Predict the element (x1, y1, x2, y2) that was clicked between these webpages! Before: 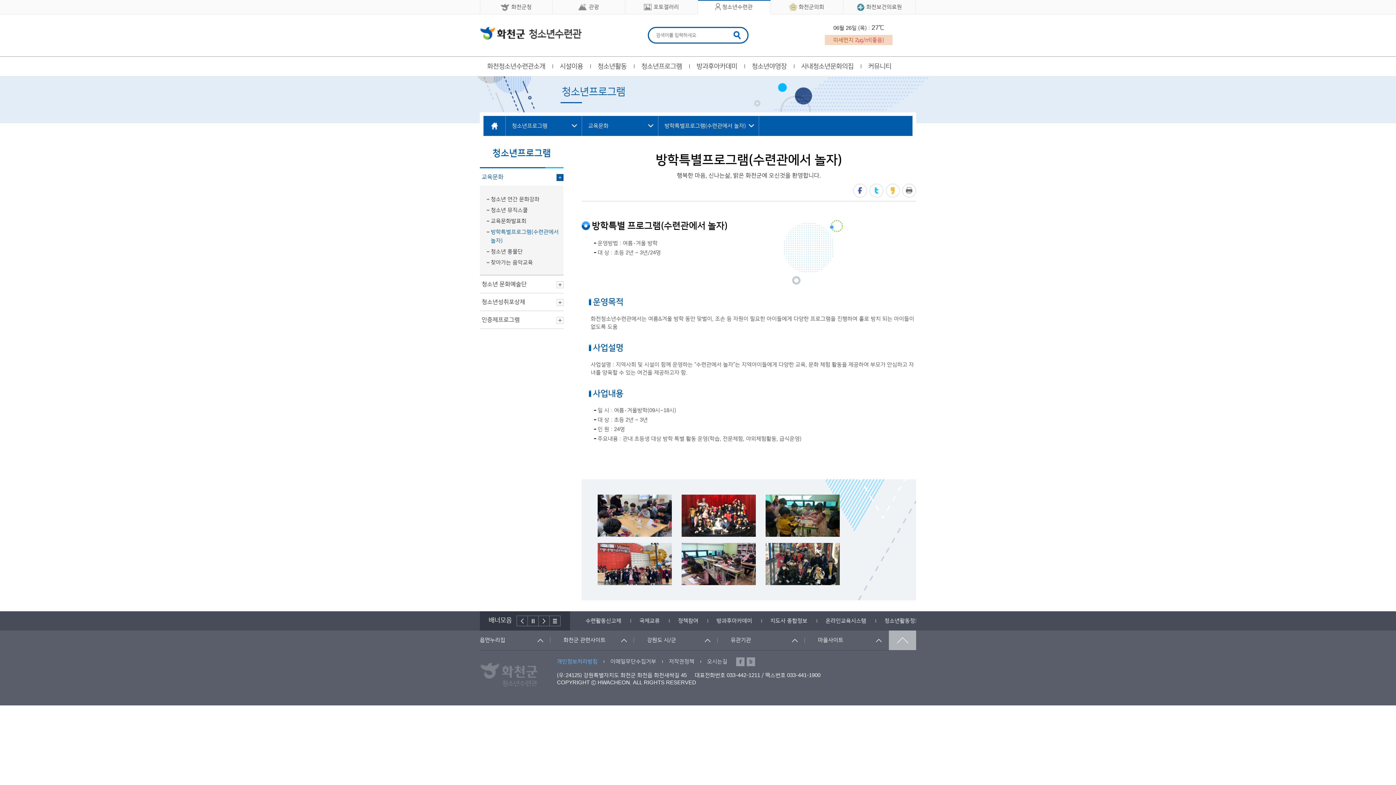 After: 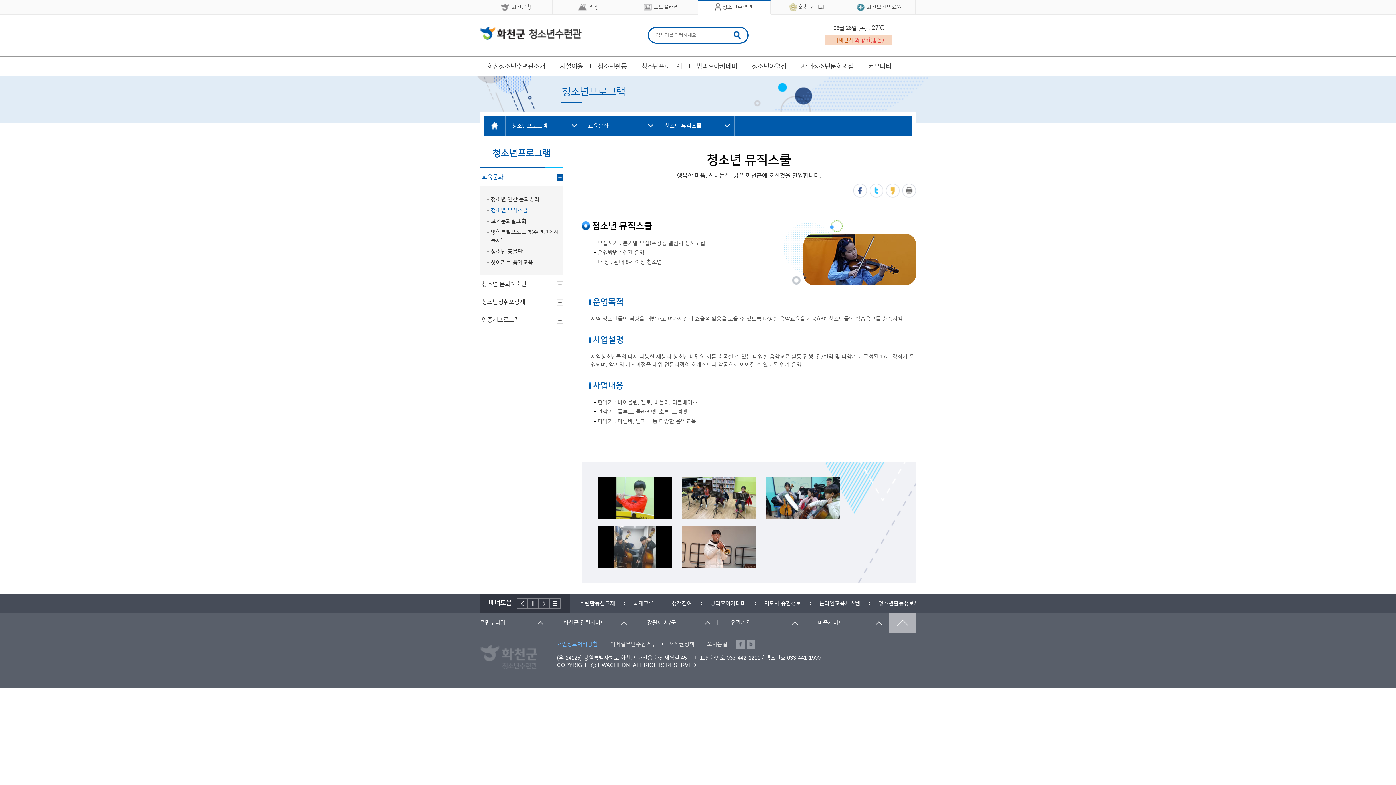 Action: bbox: (490, 207, 528, 213) label: 청소년 뮤직스쿨